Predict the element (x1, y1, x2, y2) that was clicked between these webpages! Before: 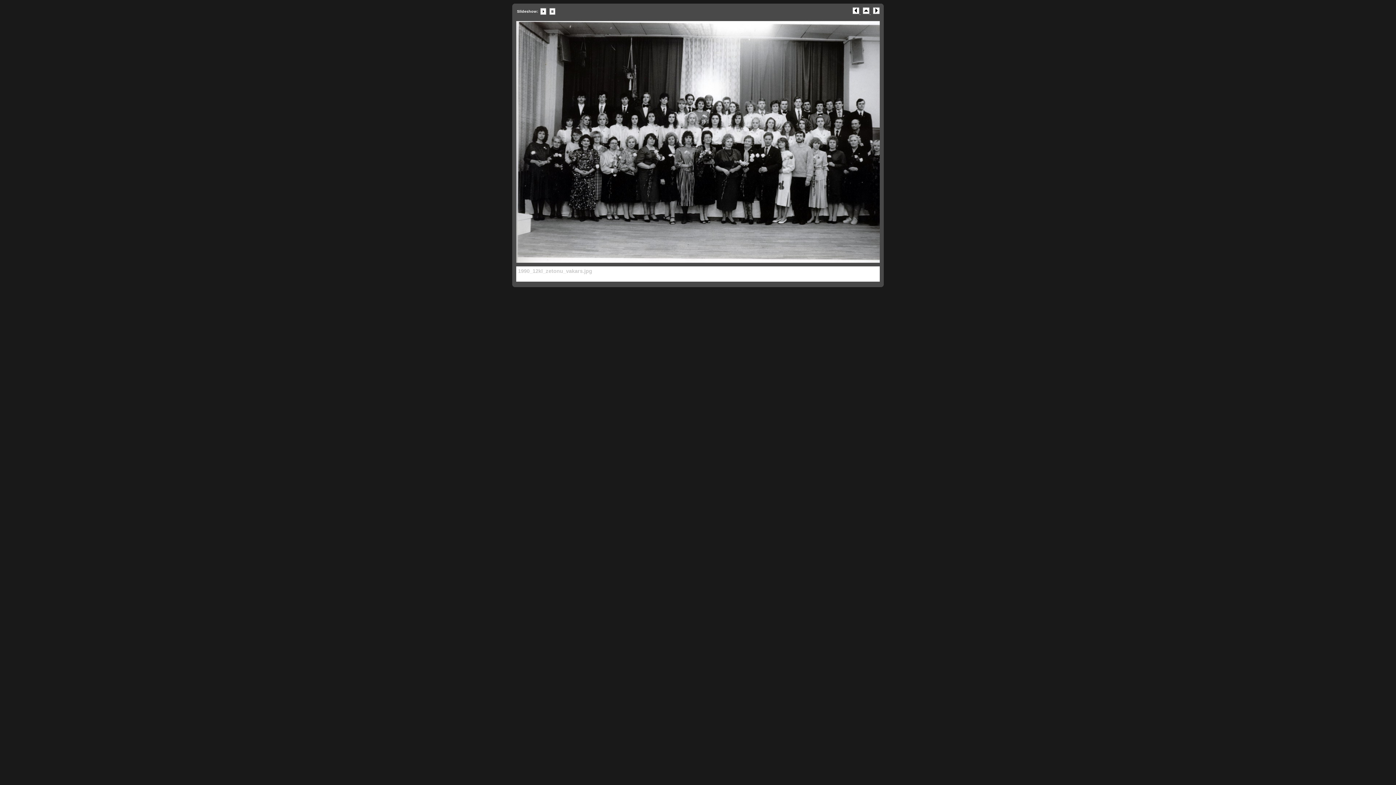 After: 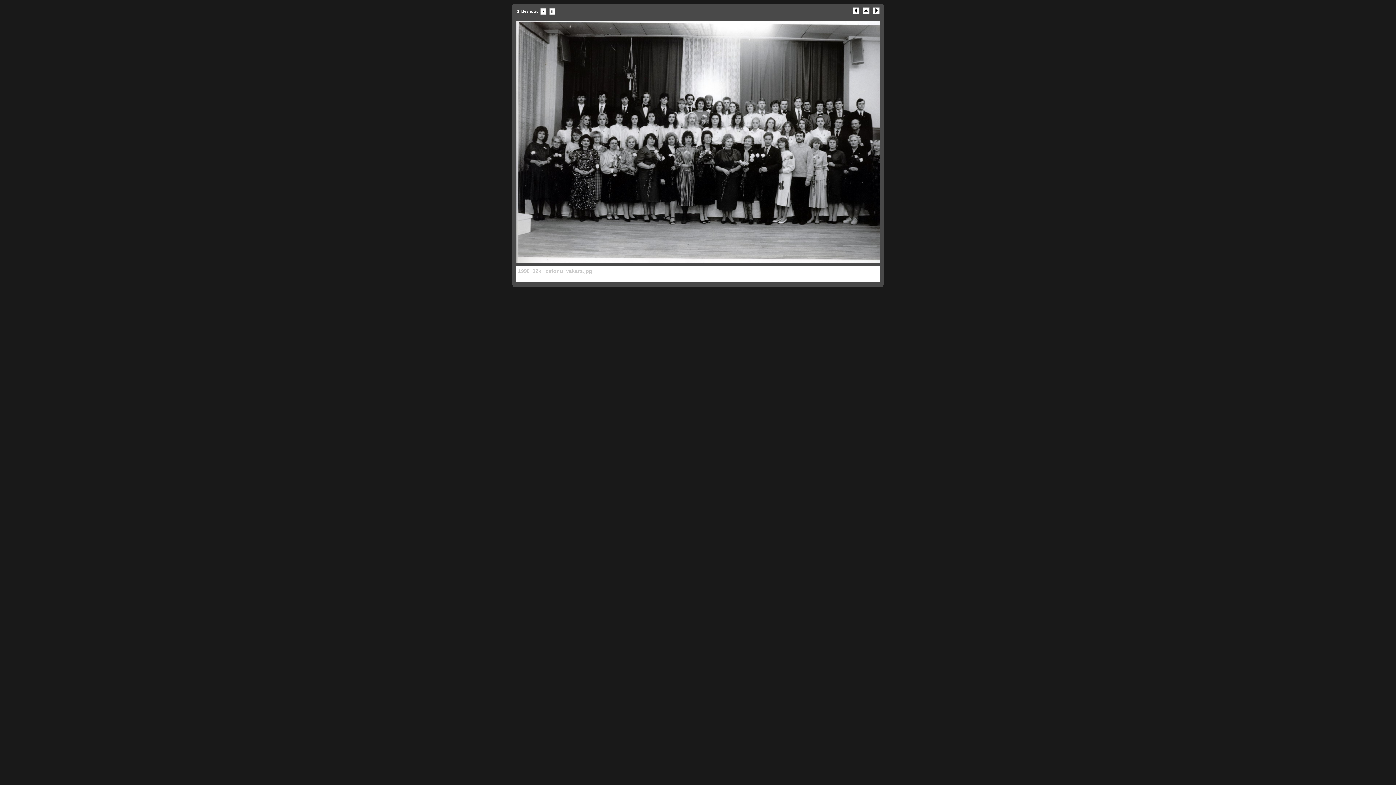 Action: bbox: (548, 11, 555, 15)